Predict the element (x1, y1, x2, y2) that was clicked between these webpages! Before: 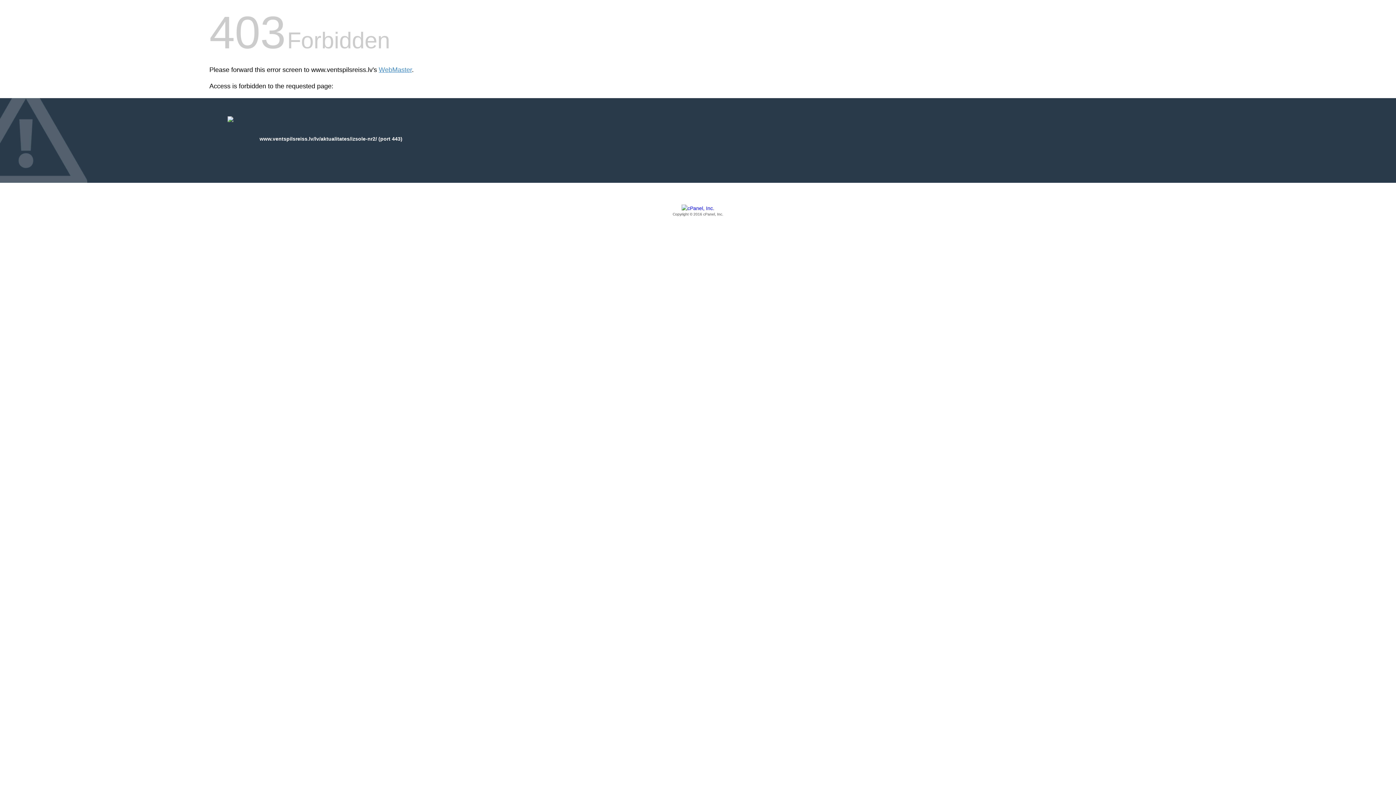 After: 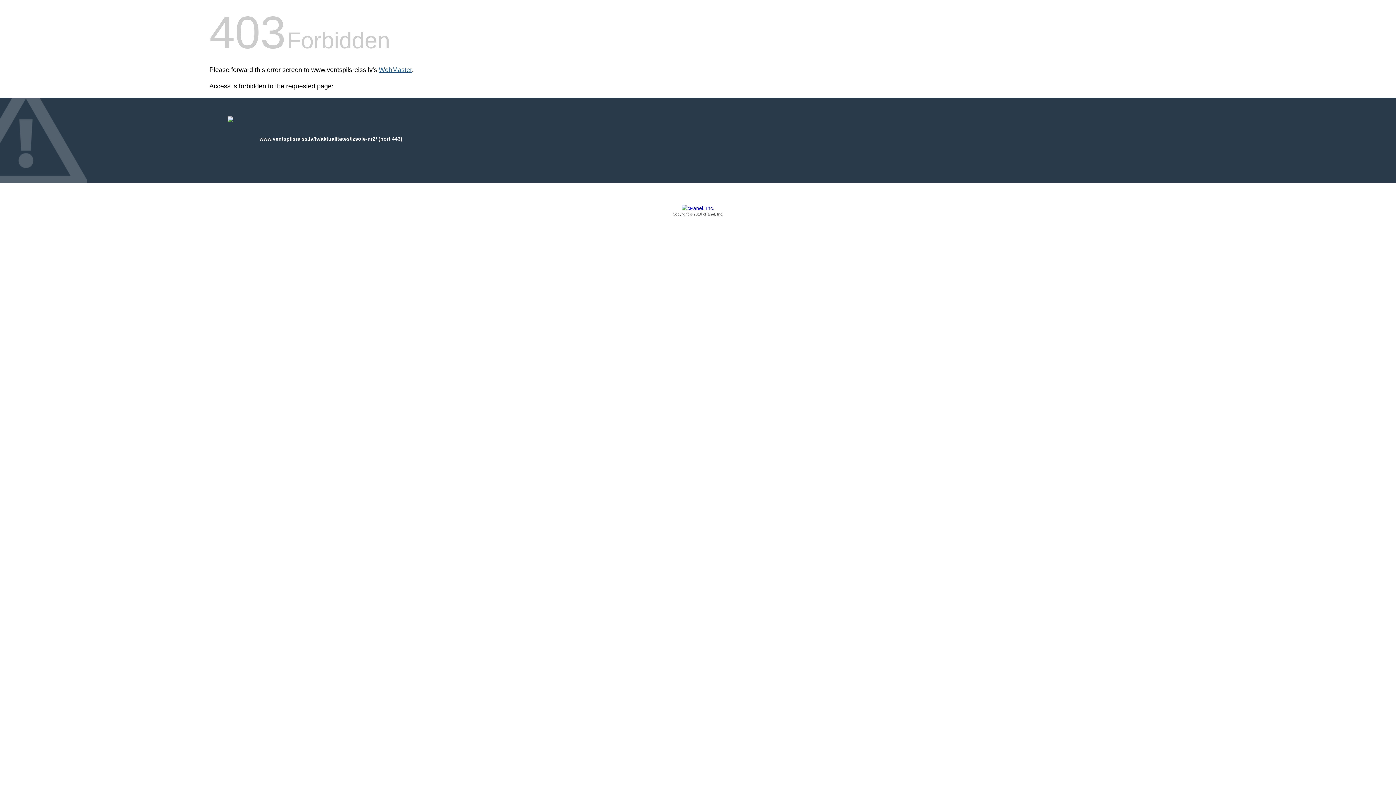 Action: bbox: (378, 66, 412, 73) label: WebMaster